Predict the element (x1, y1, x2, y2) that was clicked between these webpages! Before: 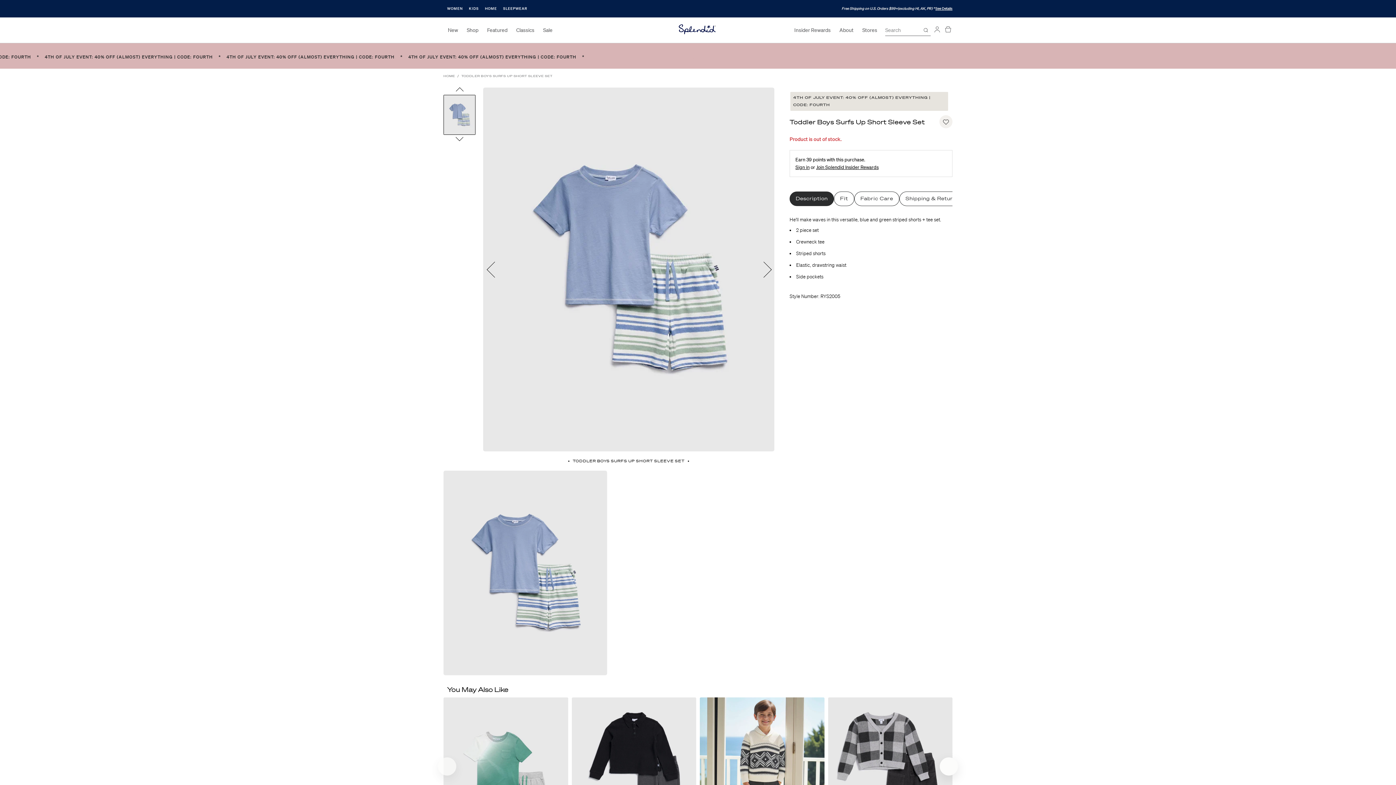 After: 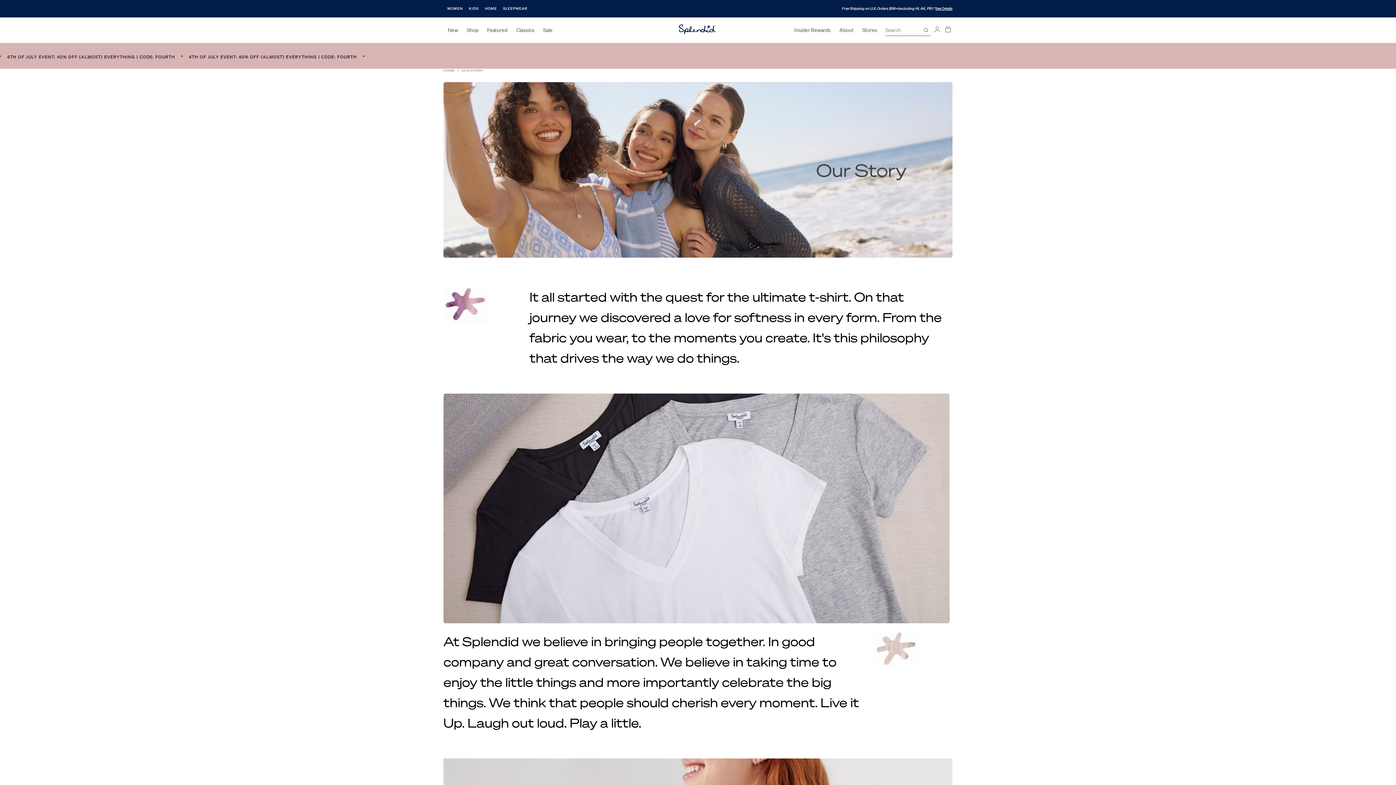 Action: label: About bbox: (835, 25, 858, 35)